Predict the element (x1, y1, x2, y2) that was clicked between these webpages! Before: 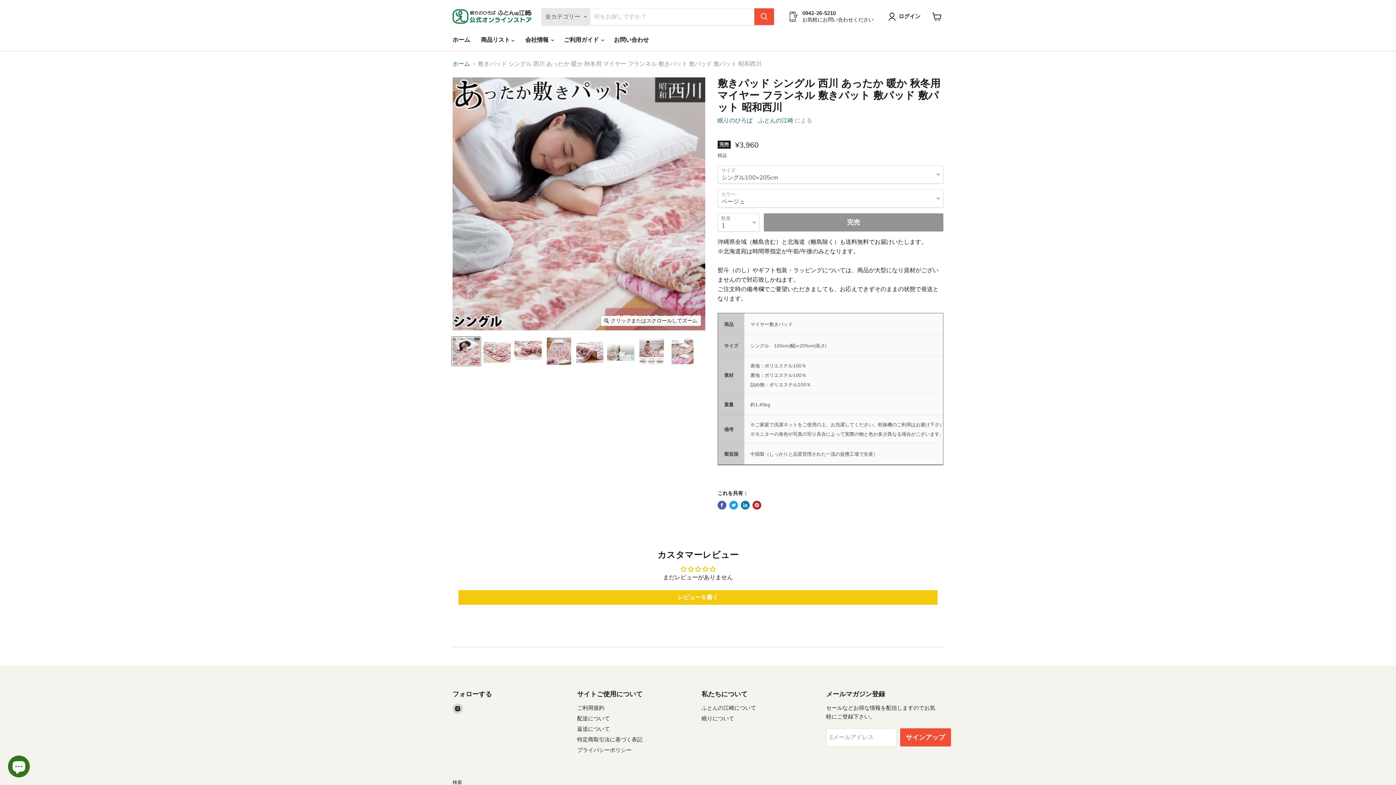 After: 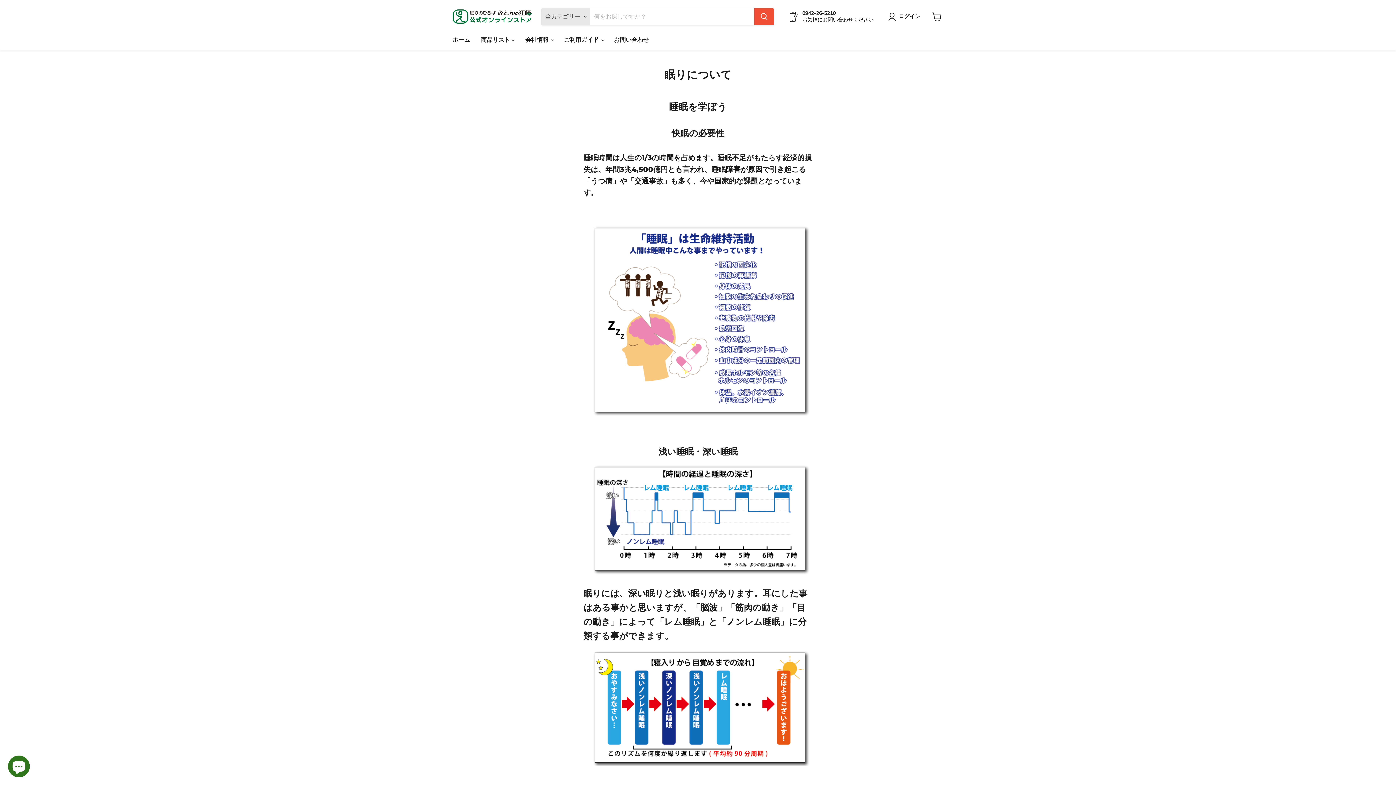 Action: bbox: (701, 715, 734, 722) label: 眠りについて